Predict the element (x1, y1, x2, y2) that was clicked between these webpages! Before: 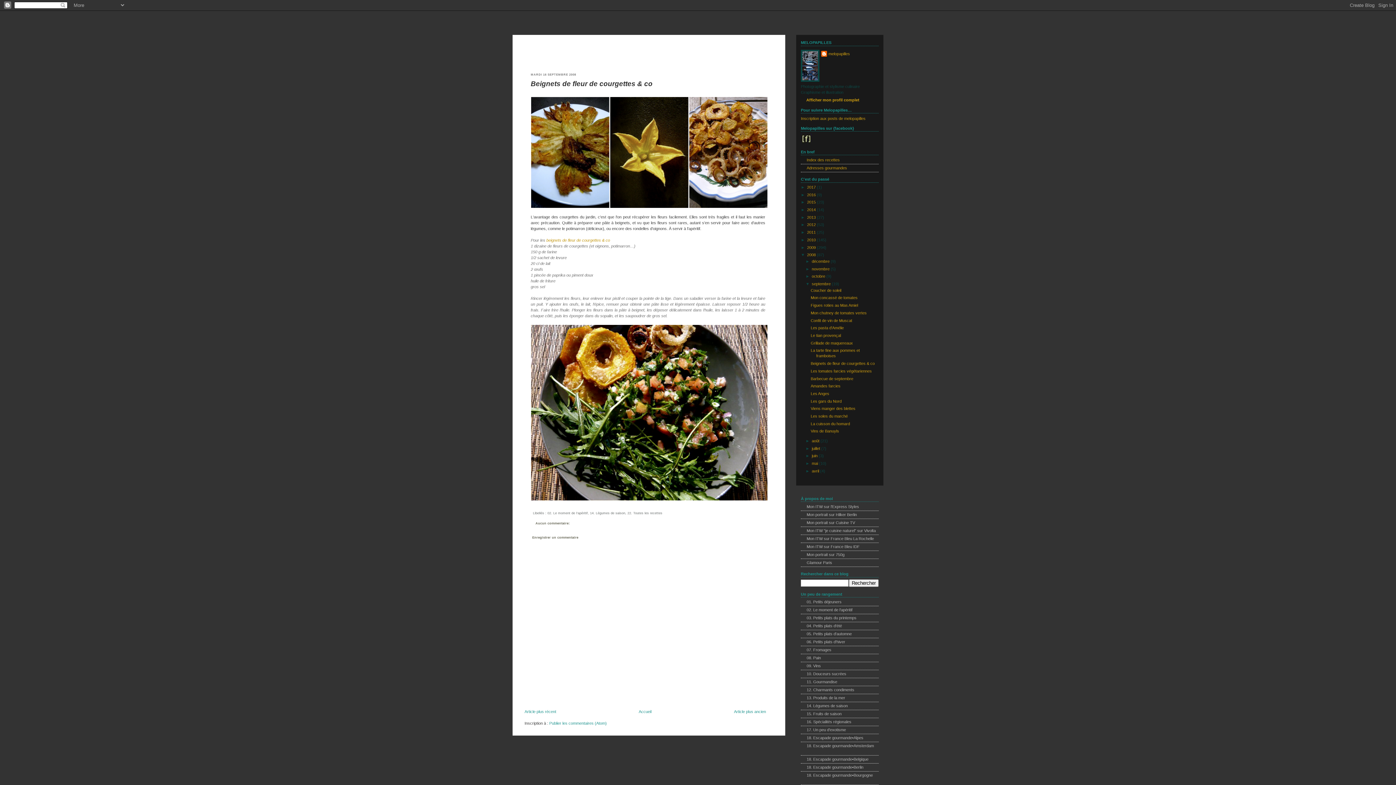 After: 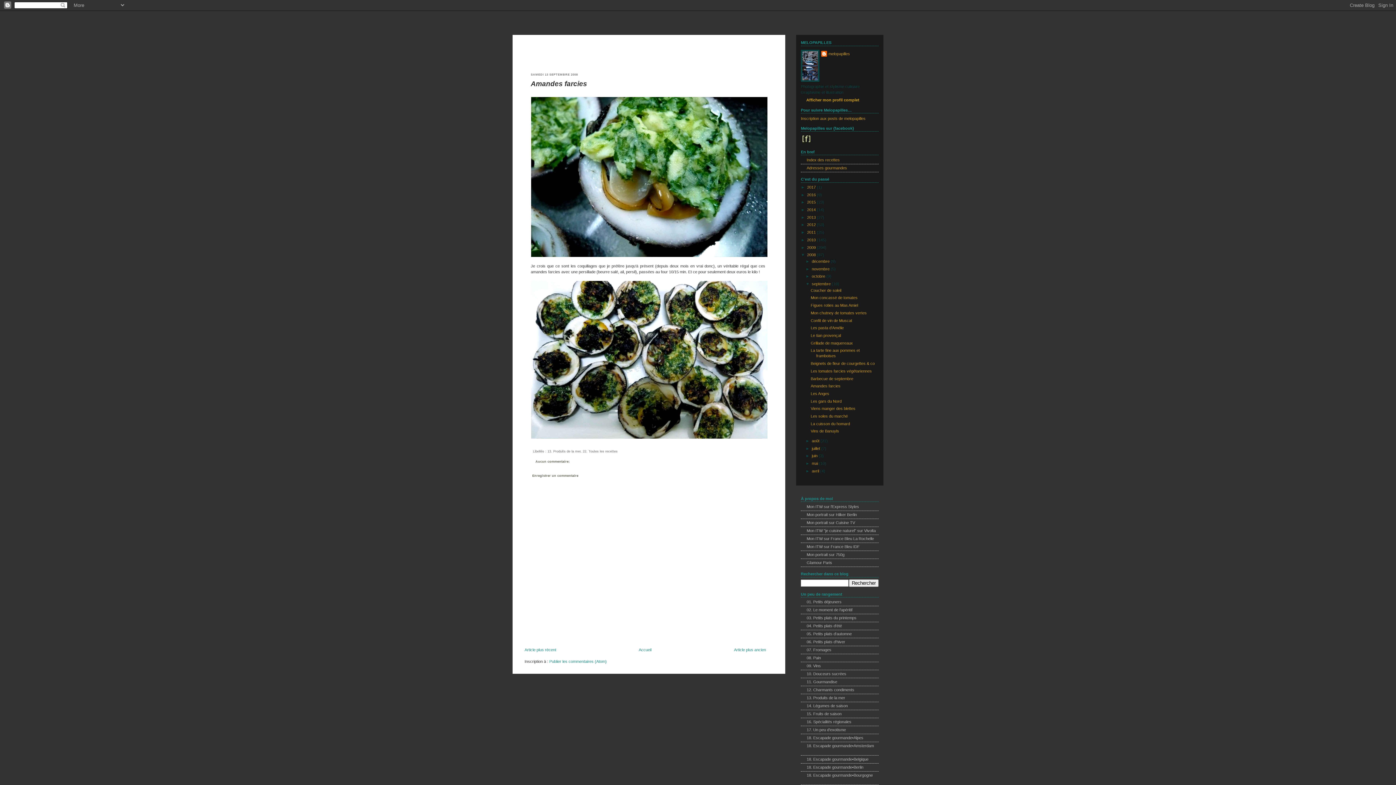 Action: label: Amandes farcies bbox: (810, 384, 840, 388)